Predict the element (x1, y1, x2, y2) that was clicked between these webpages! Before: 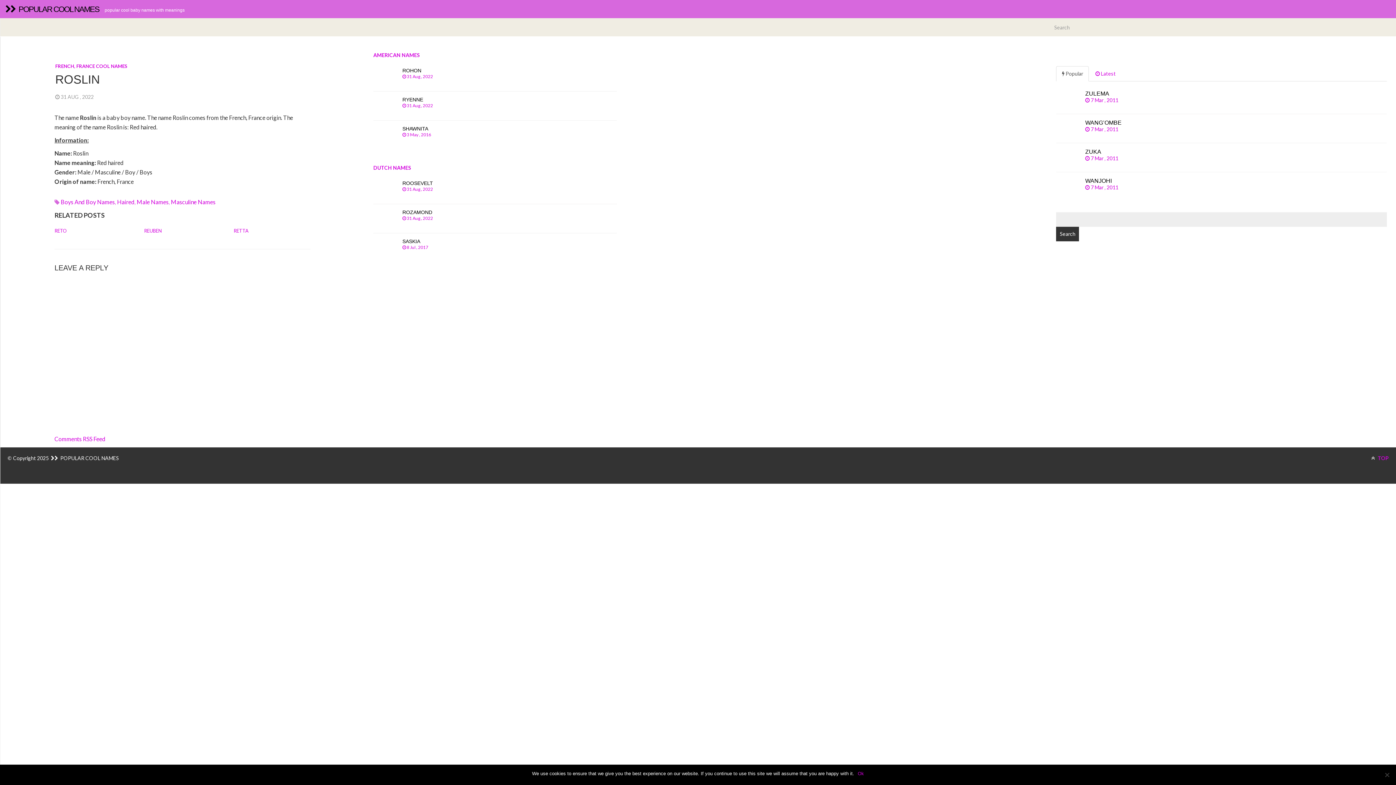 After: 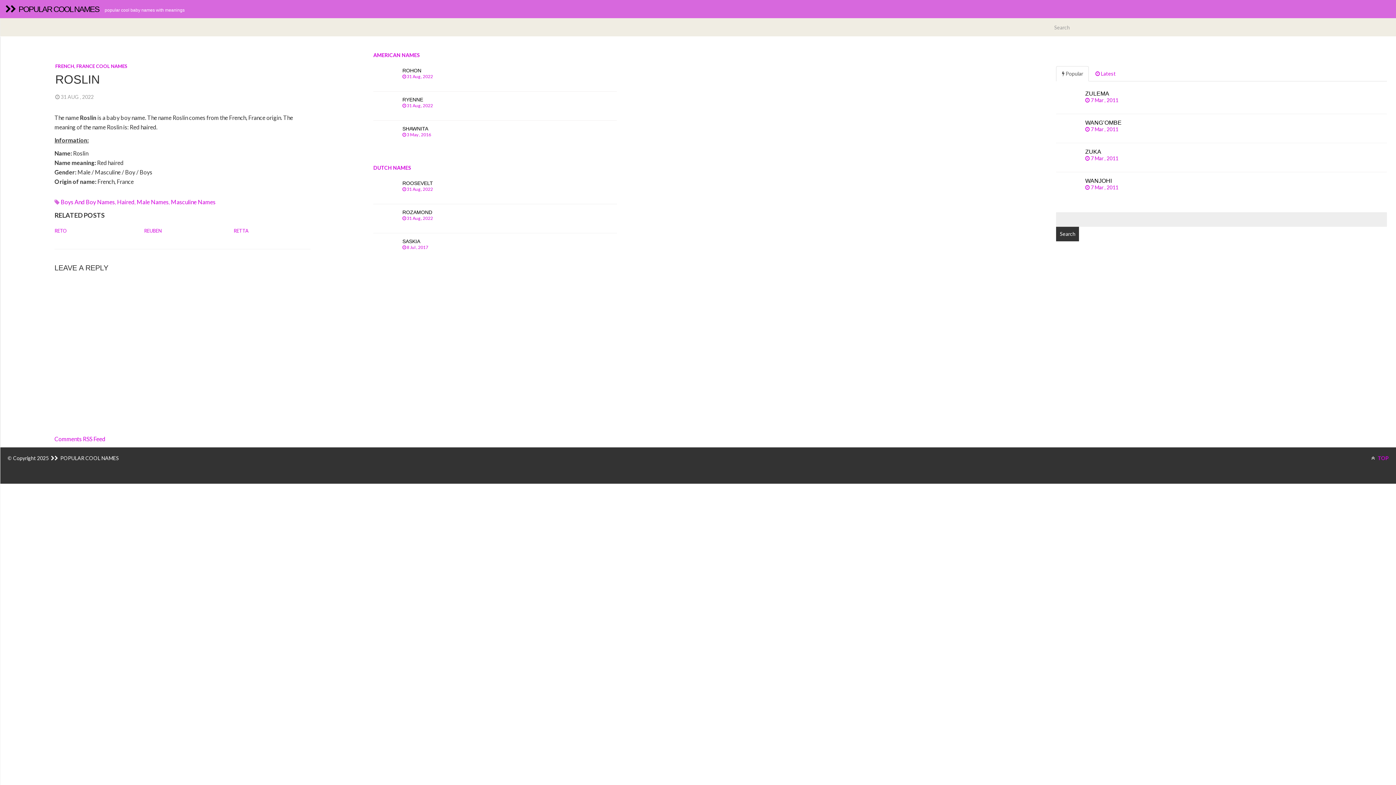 Action: label: Ok bbox: (858, 770, 864, 777)